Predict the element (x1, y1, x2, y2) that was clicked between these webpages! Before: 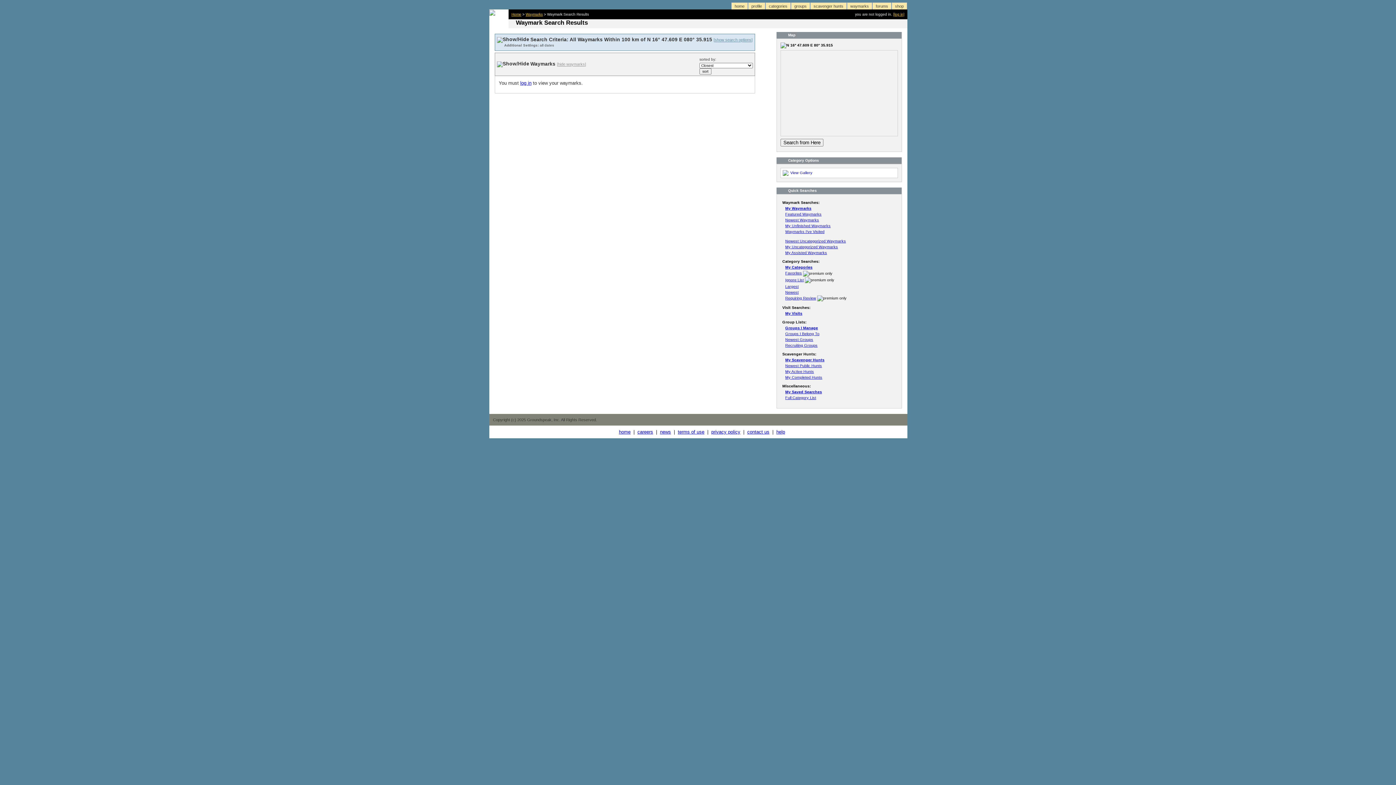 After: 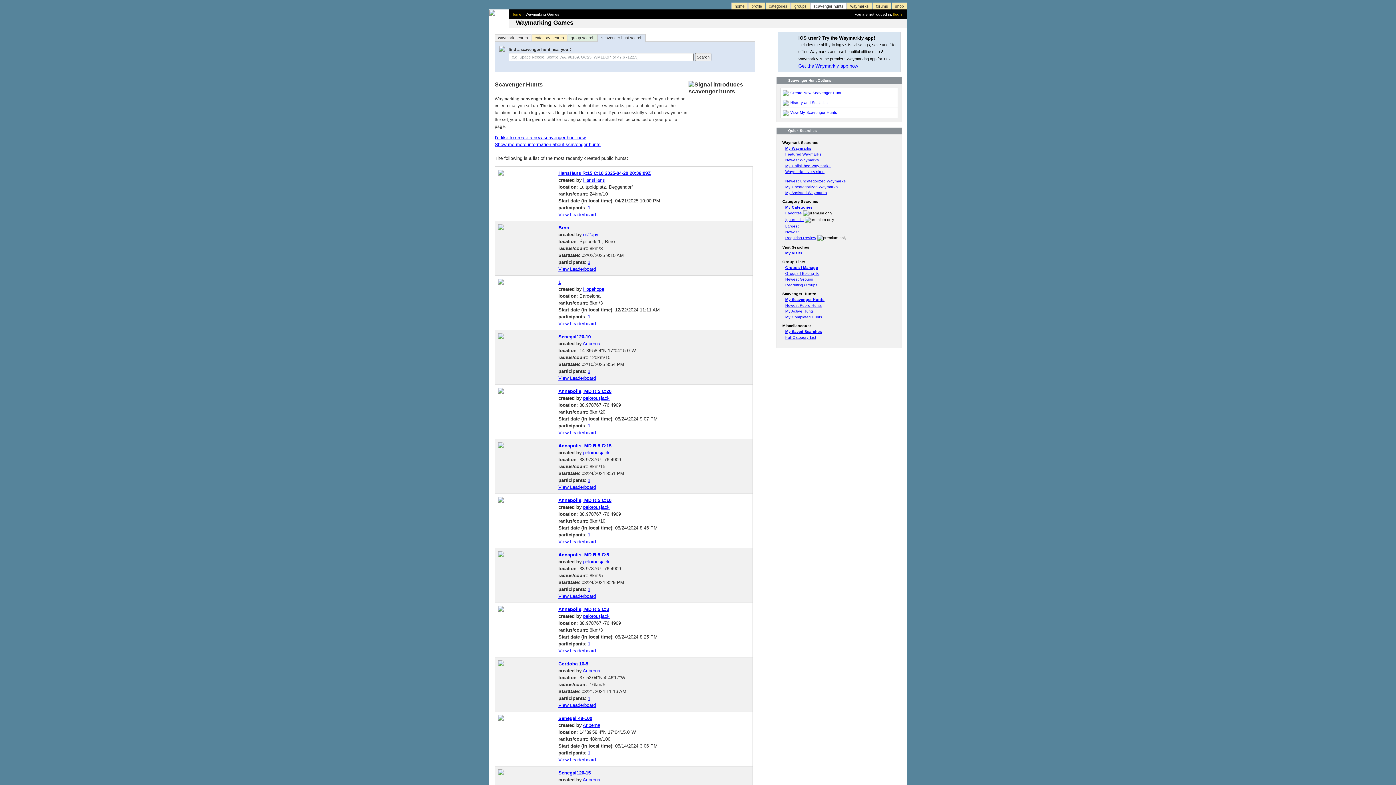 Action: bbox: (810, 2, 846, 9) label: scavenger hunts